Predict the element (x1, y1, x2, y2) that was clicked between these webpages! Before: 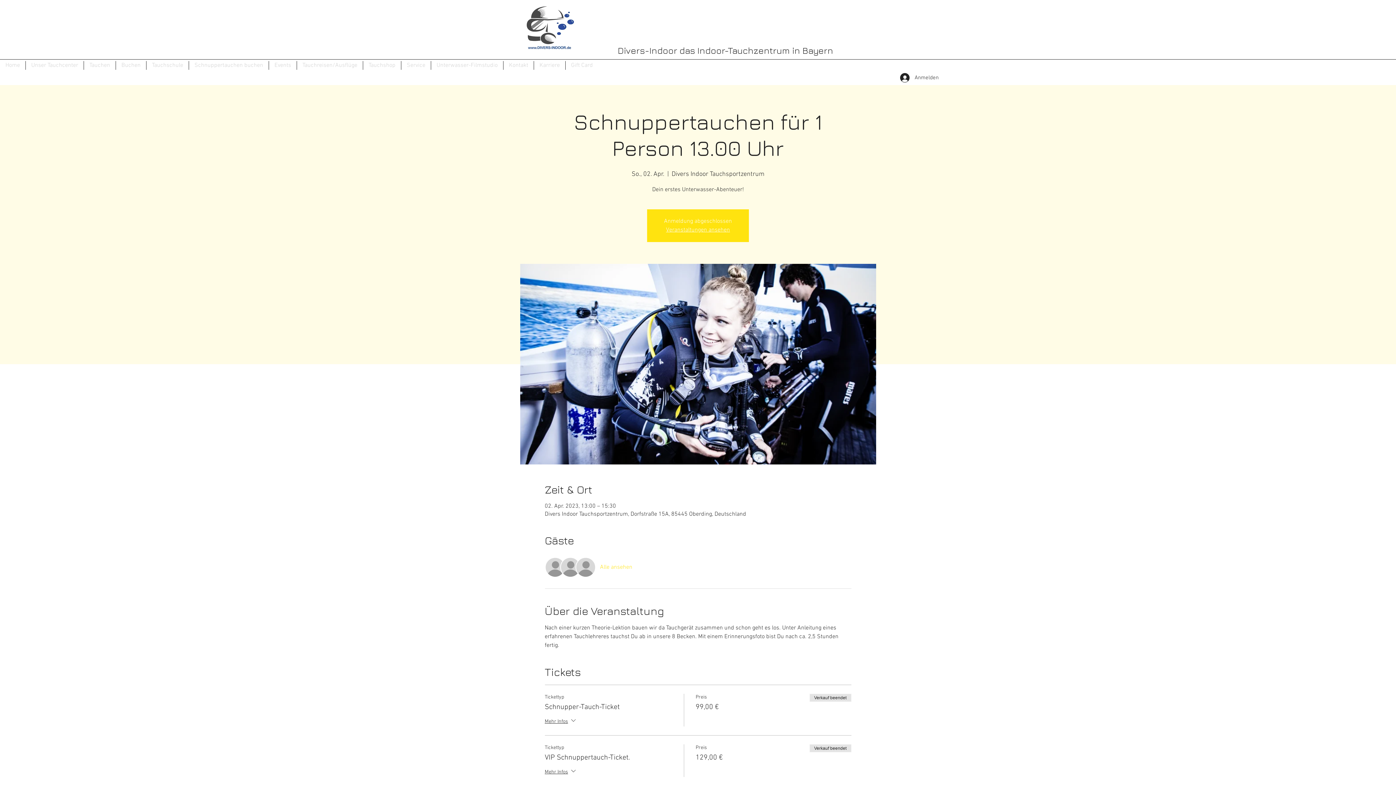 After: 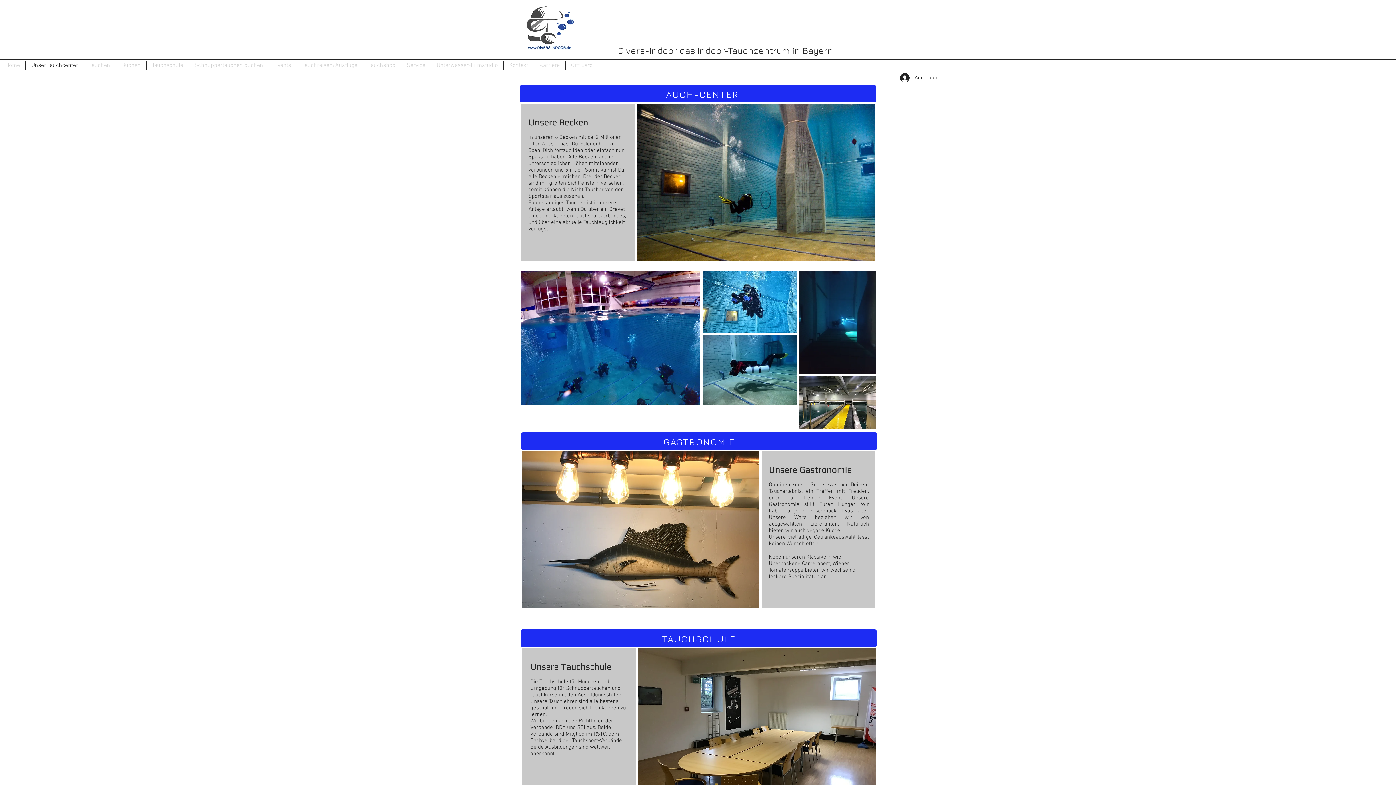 Action: bbox: (25, 61, 83, 69) label: Unser Tauchcenter